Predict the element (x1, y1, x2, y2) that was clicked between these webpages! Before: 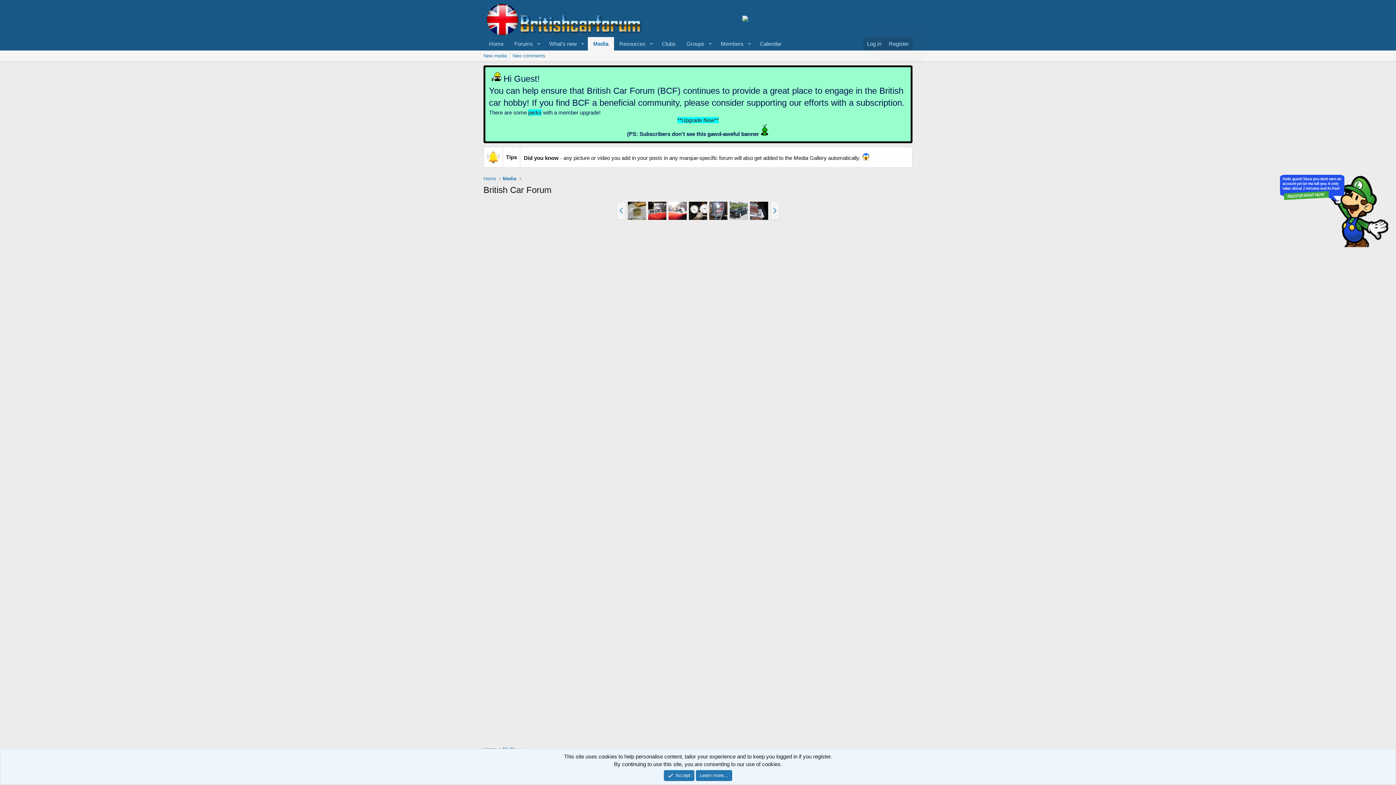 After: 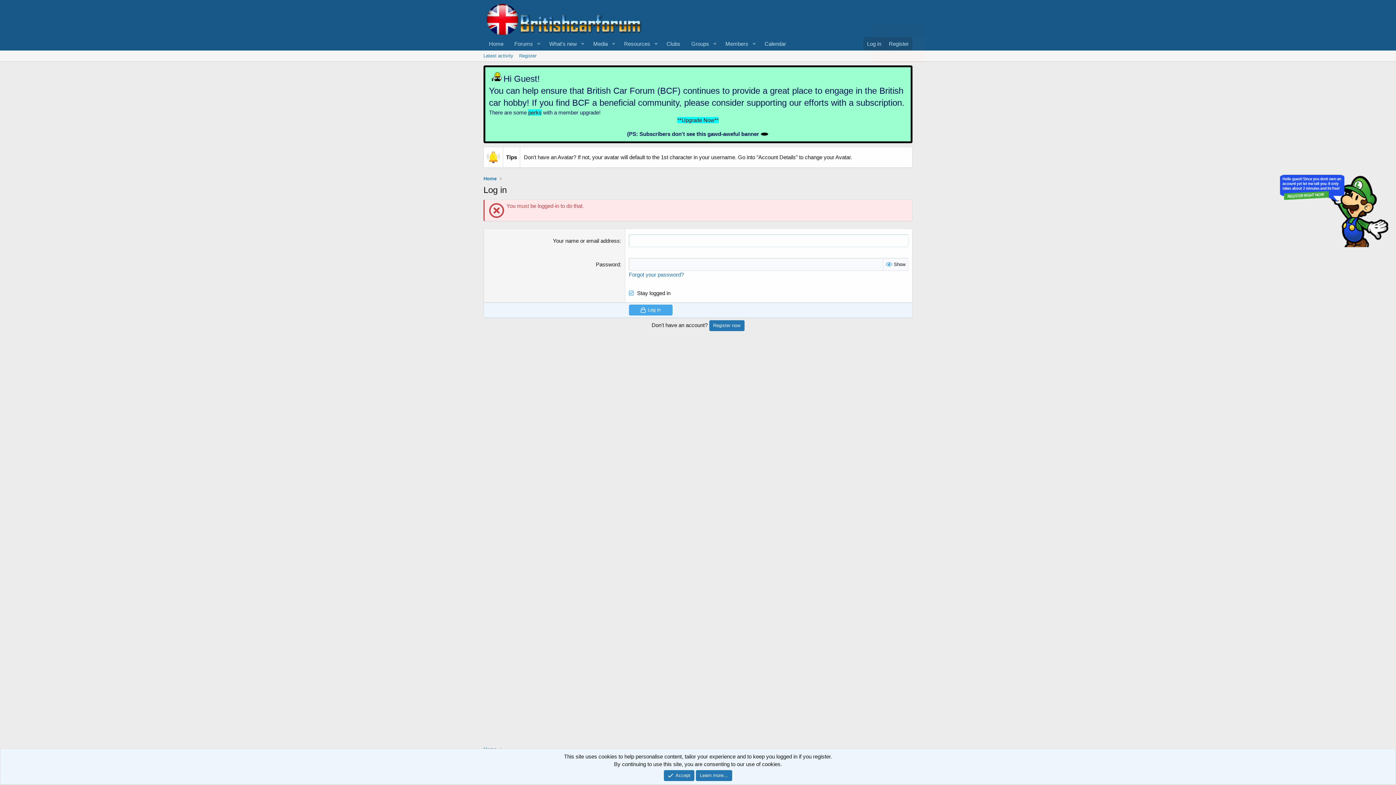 Action: bbox: (677, 117, 718, 123) label: **Upgrade Now**